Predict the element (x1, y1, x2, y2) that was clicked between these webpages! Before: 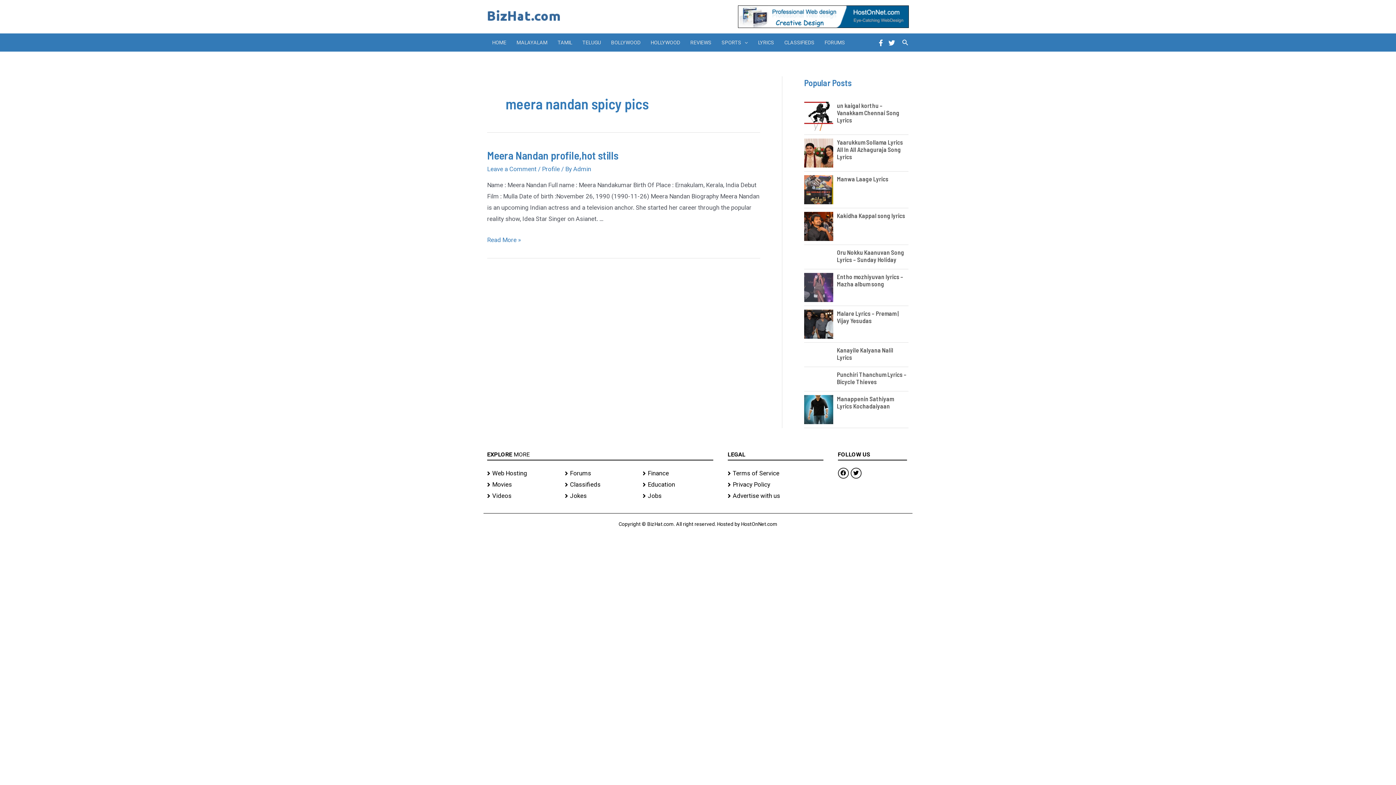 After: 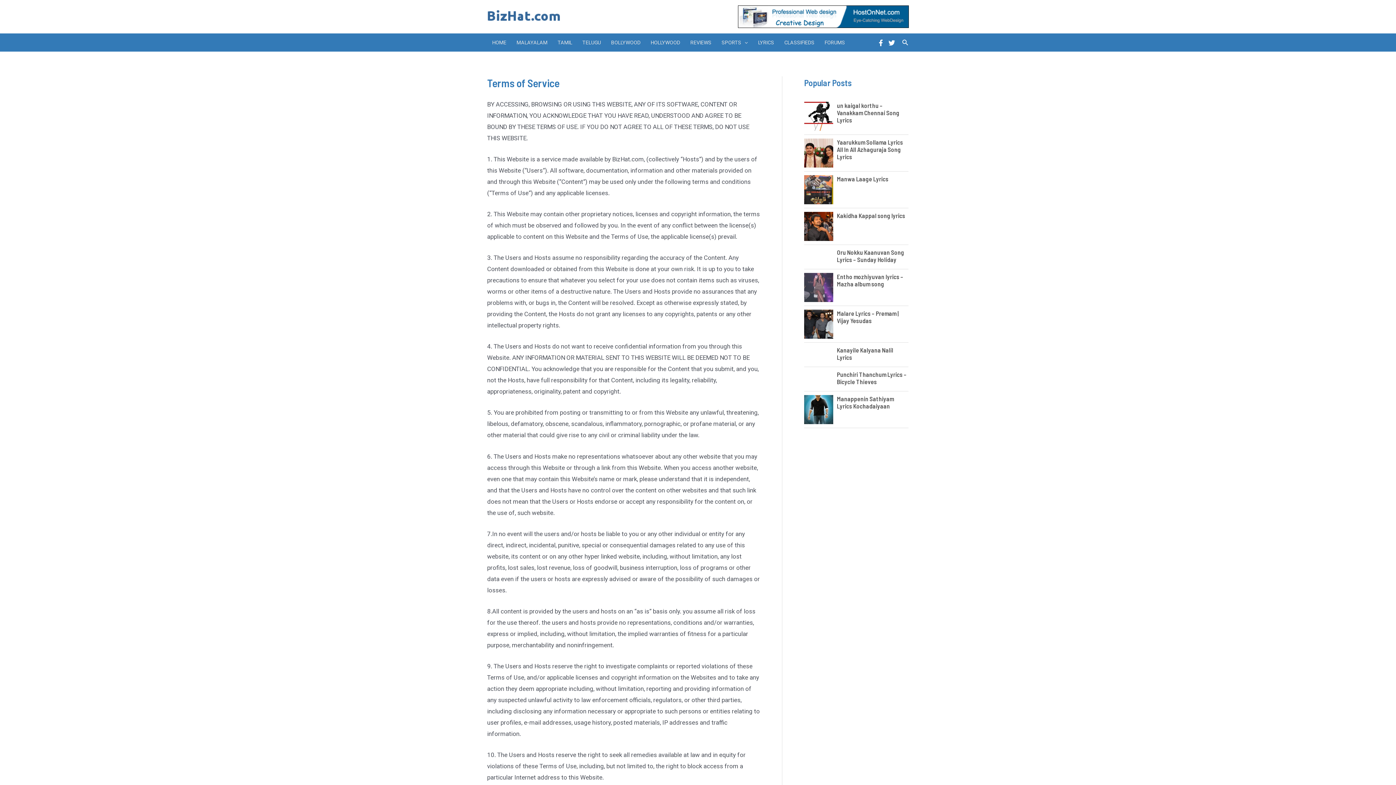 Action: bbox: (727, 467, 823, 479) label: Terms of Service